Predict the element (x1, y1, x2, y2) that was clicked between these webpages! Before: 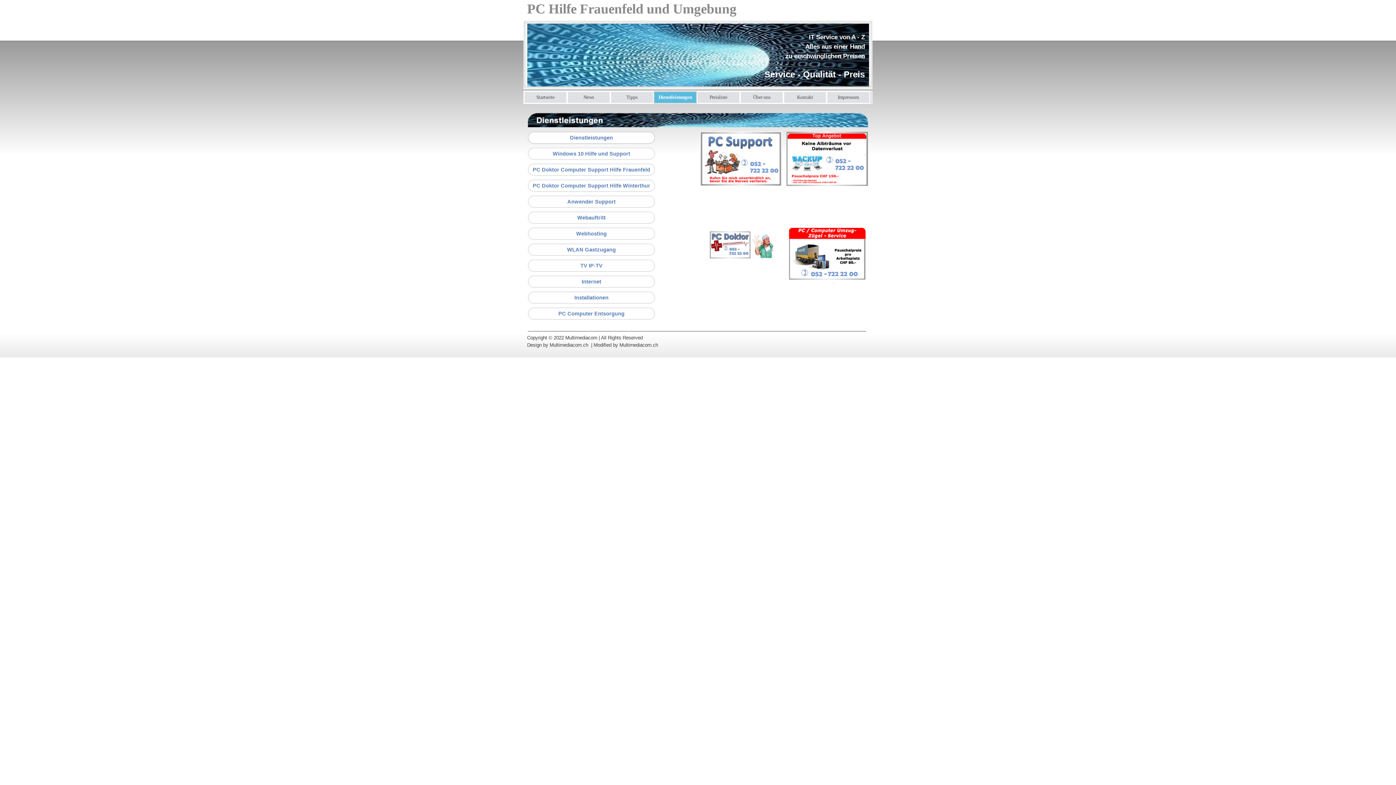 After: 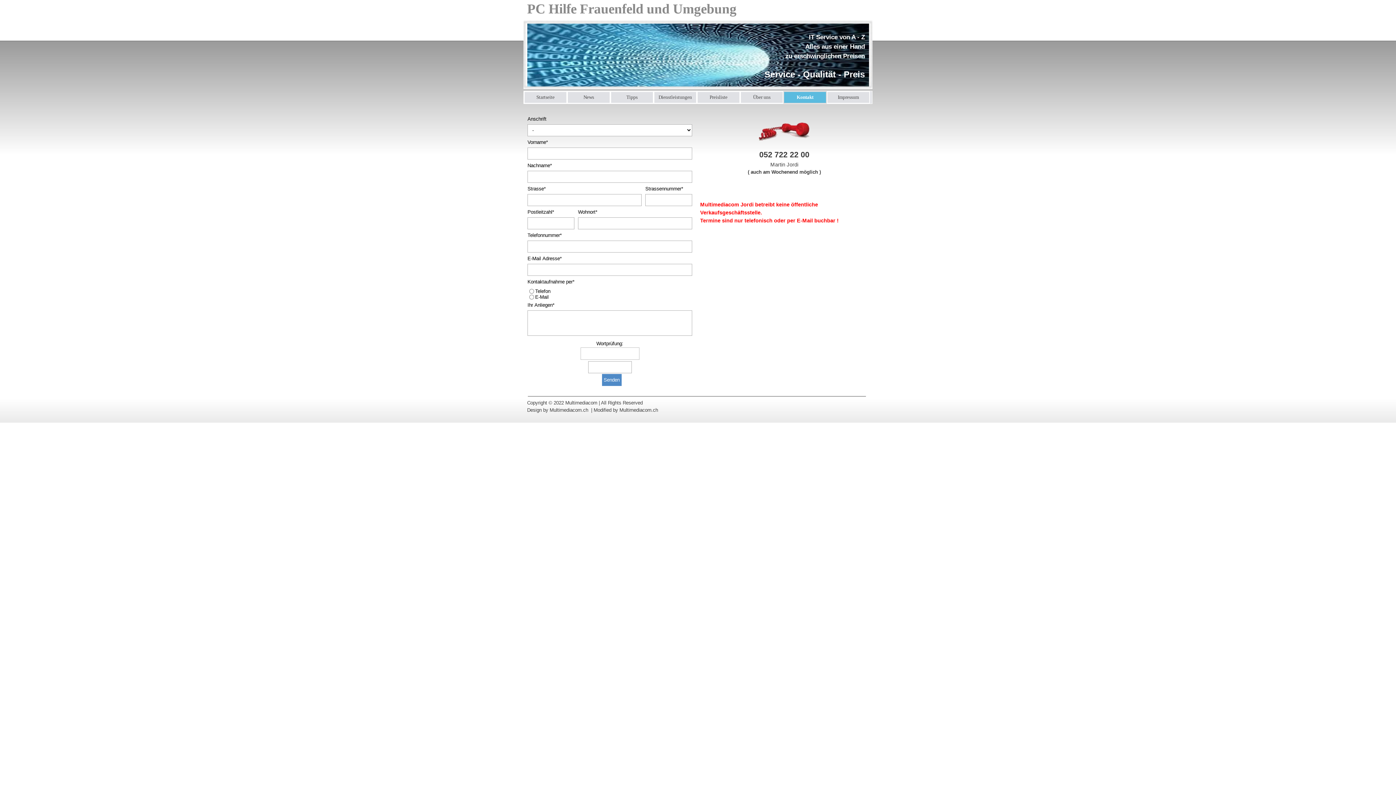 Action: label: Kontakt bbox: (785, 92, 825, 102)